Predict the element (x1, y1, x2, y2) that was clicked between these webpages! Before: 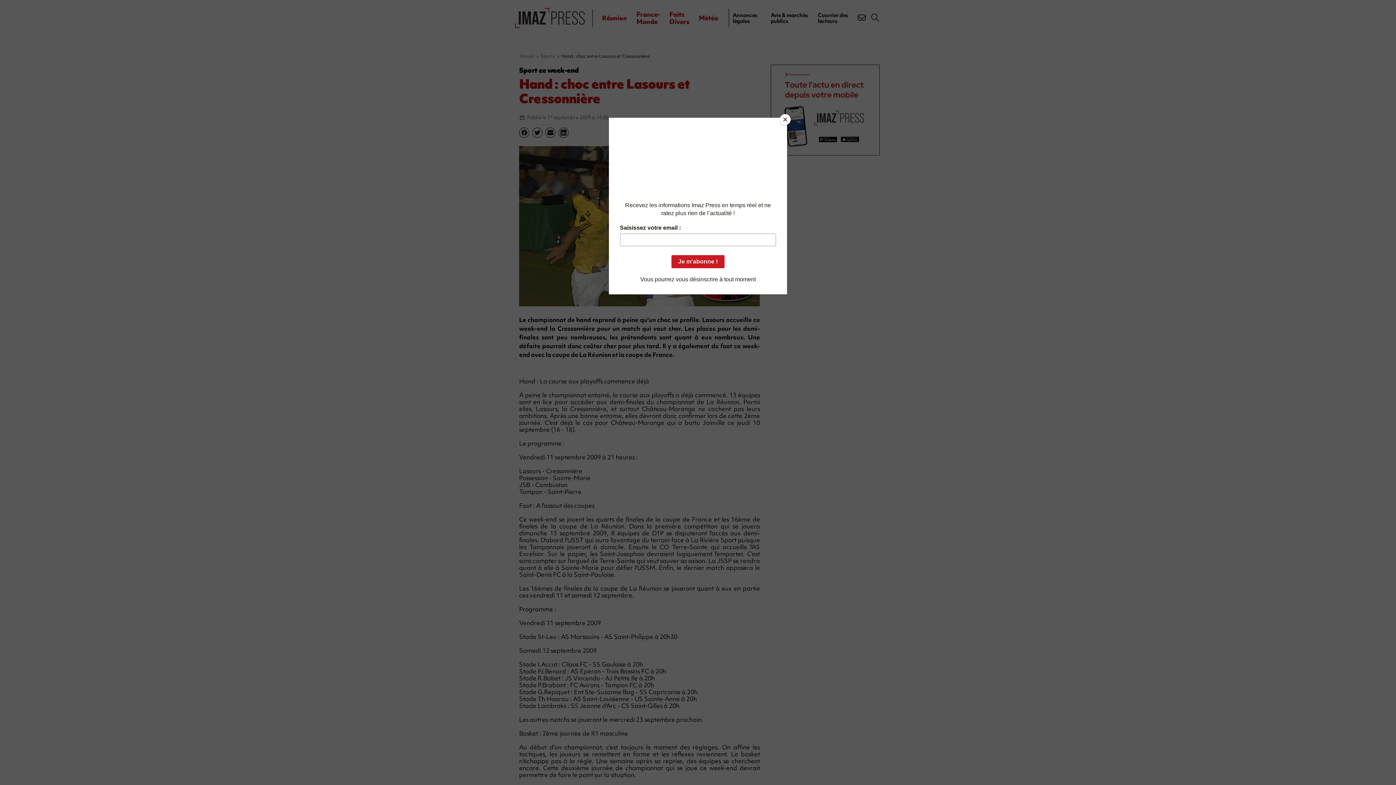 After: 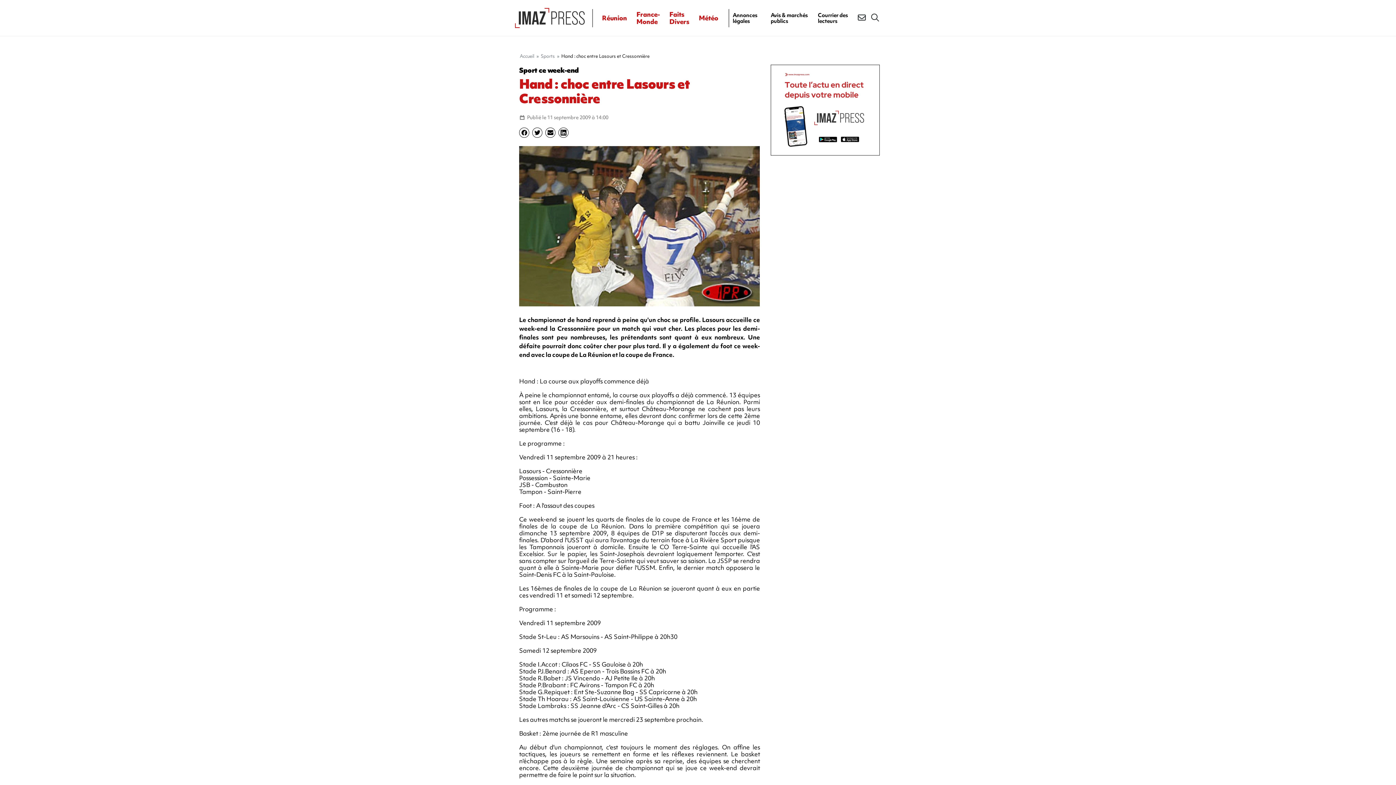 Action: label: Close bbox: (780, 114, 790, 125)